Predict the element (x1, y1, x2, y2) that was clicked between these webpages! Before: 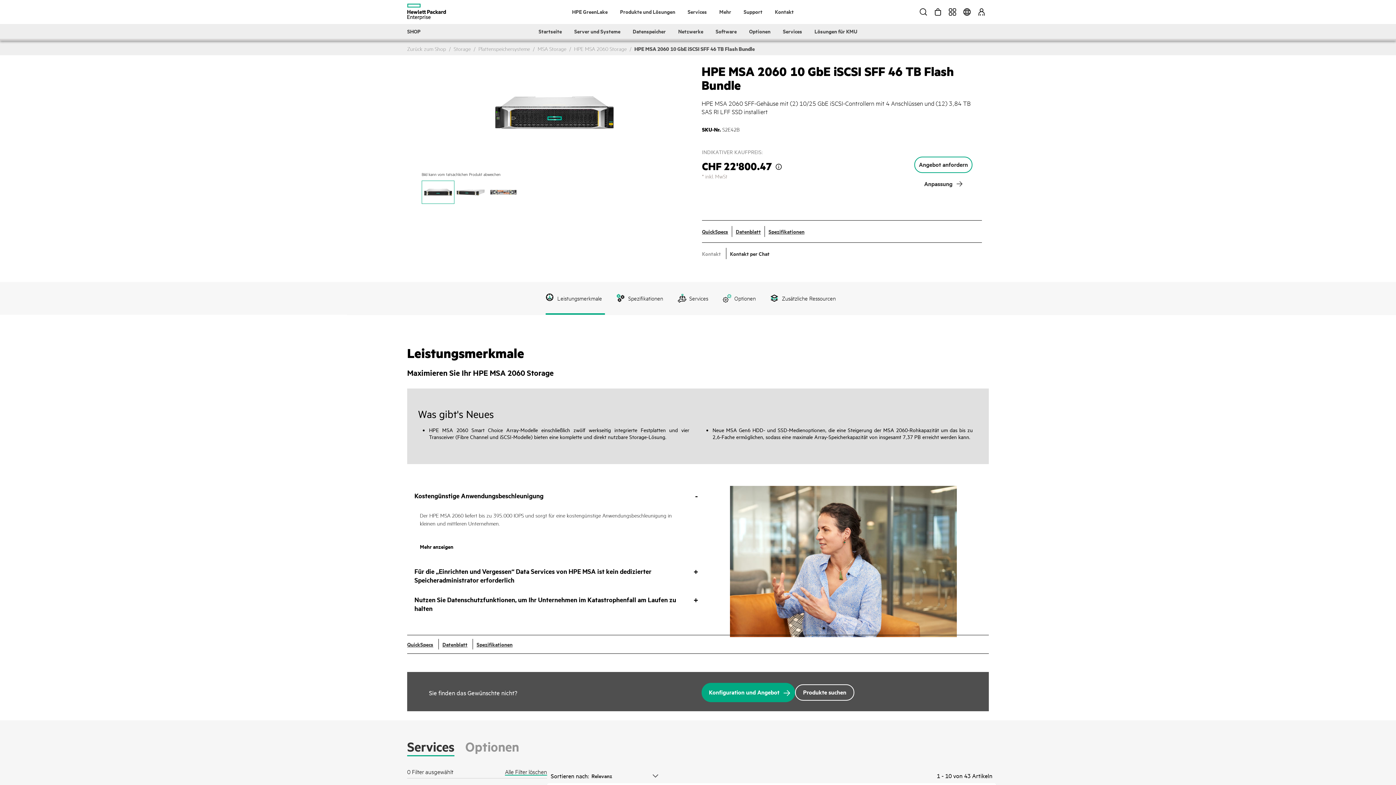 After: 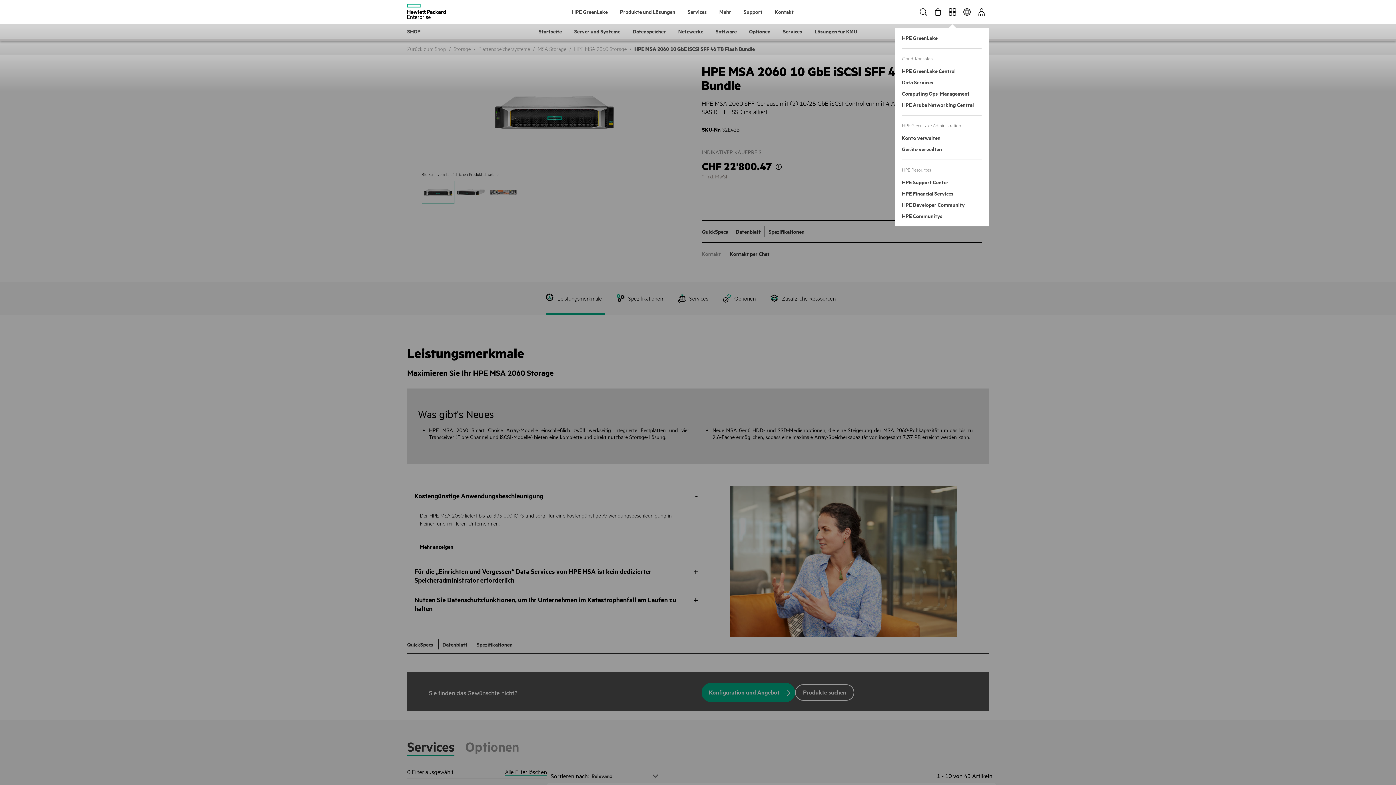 Action: label: Services bbox: (949, 0, 956, 22)